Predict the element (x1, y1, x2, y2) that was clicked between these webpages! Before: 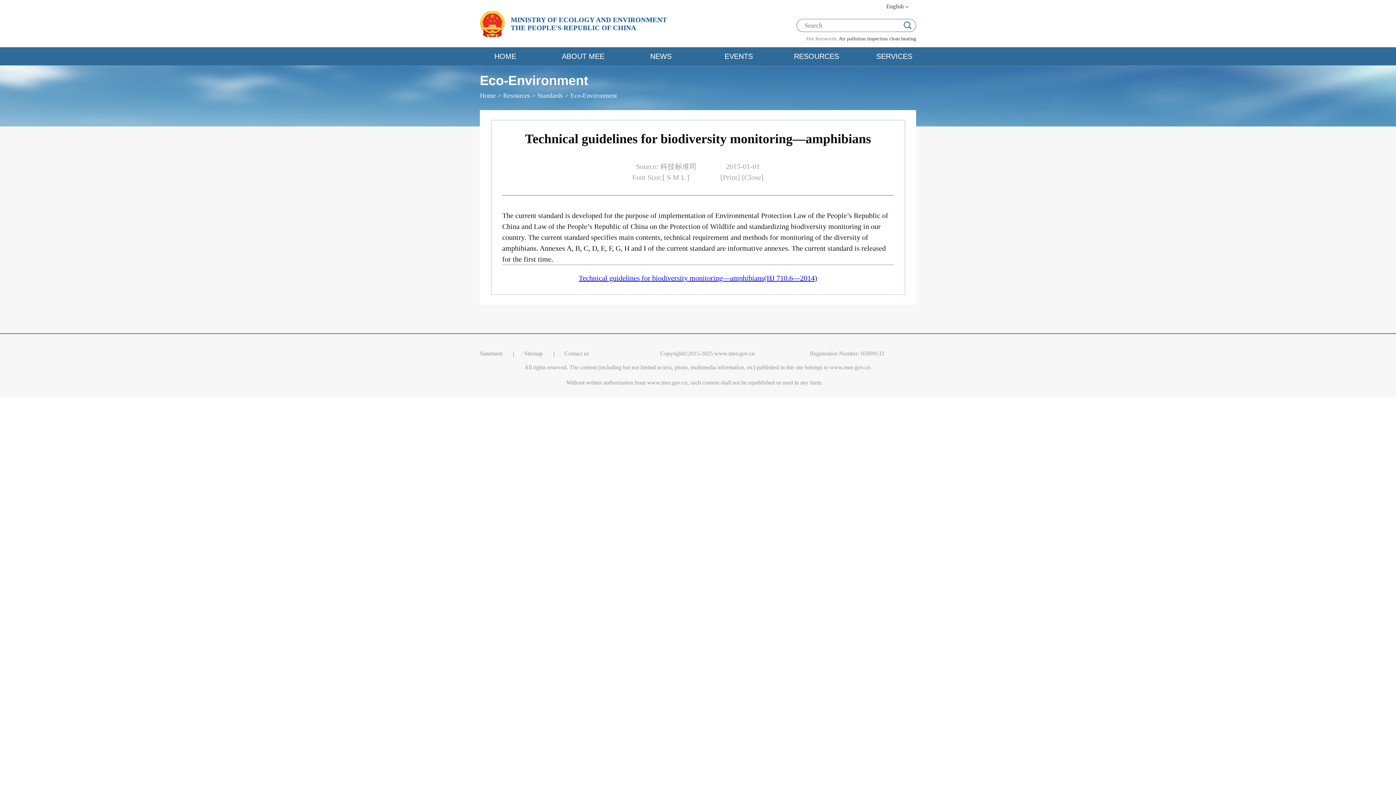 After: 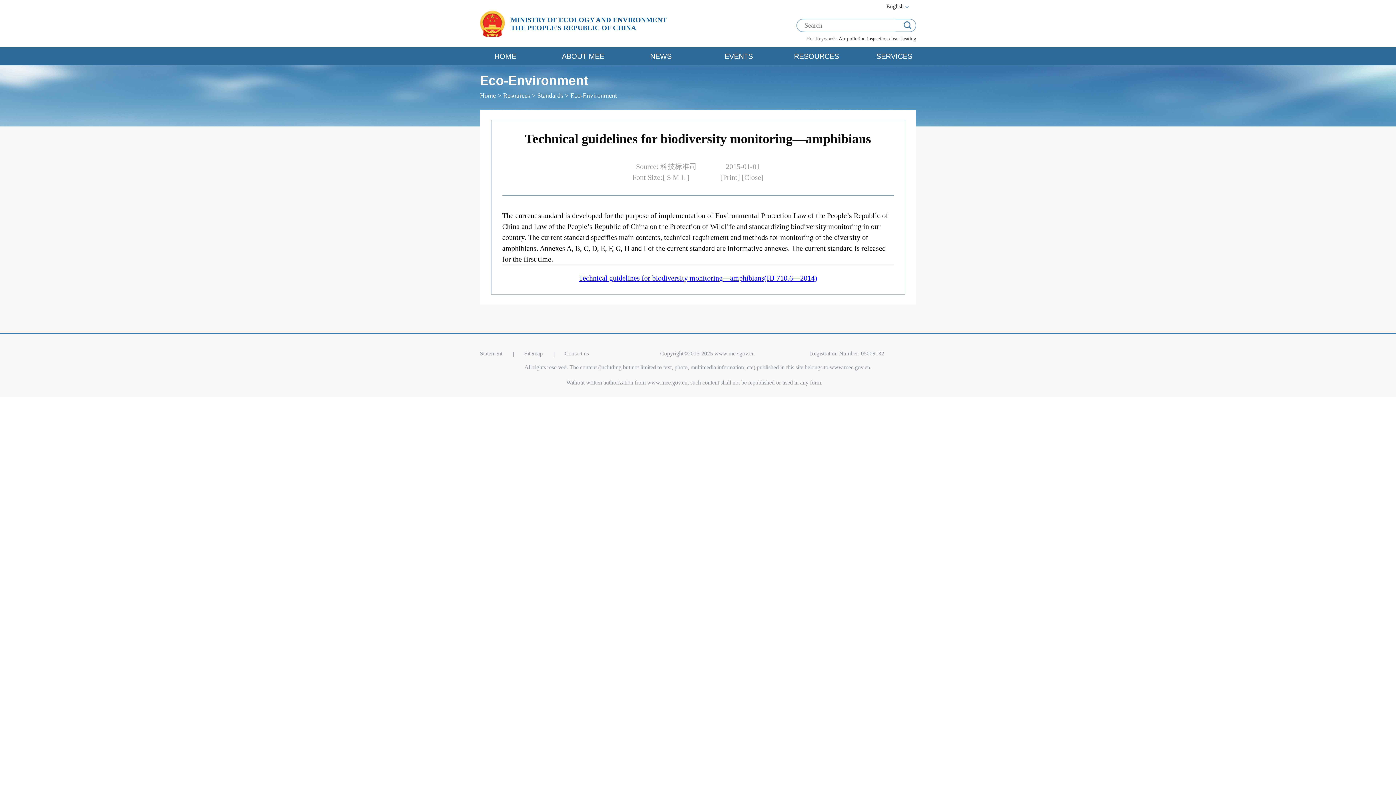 Action: bbox: (889, 36, 916, 41) label: clean heating